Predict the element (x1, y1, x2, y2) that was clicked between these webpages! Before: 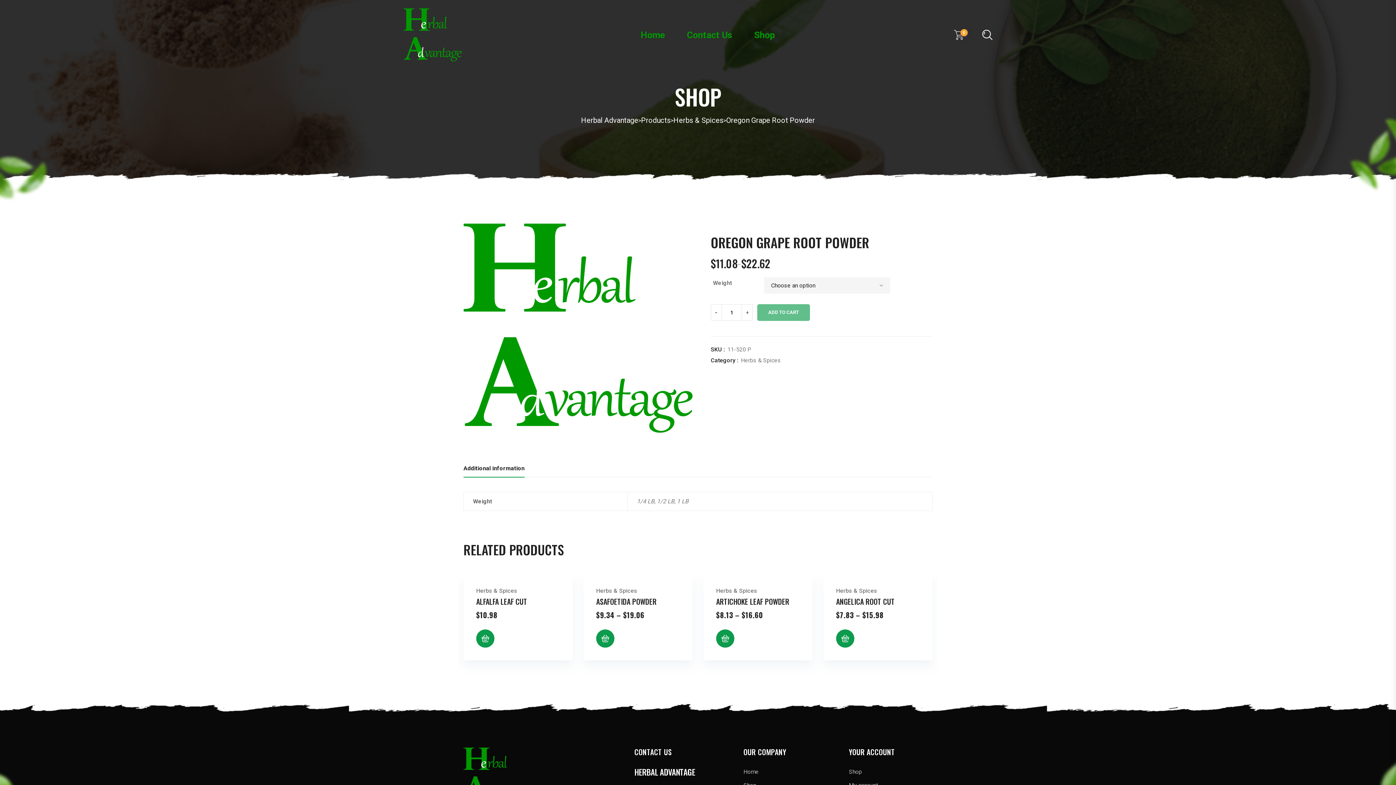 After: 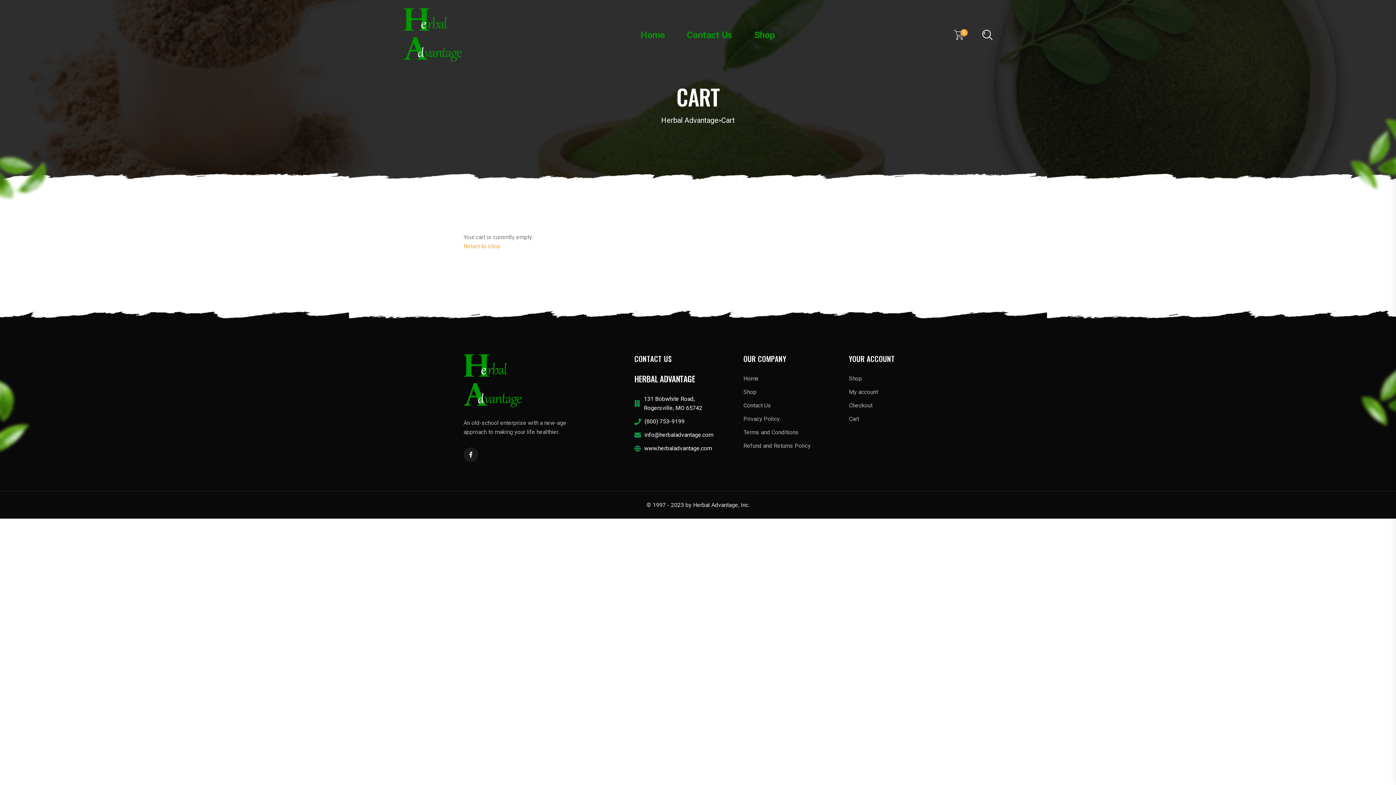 Action: label: 0 bbox: (954, 29, 968, 40)